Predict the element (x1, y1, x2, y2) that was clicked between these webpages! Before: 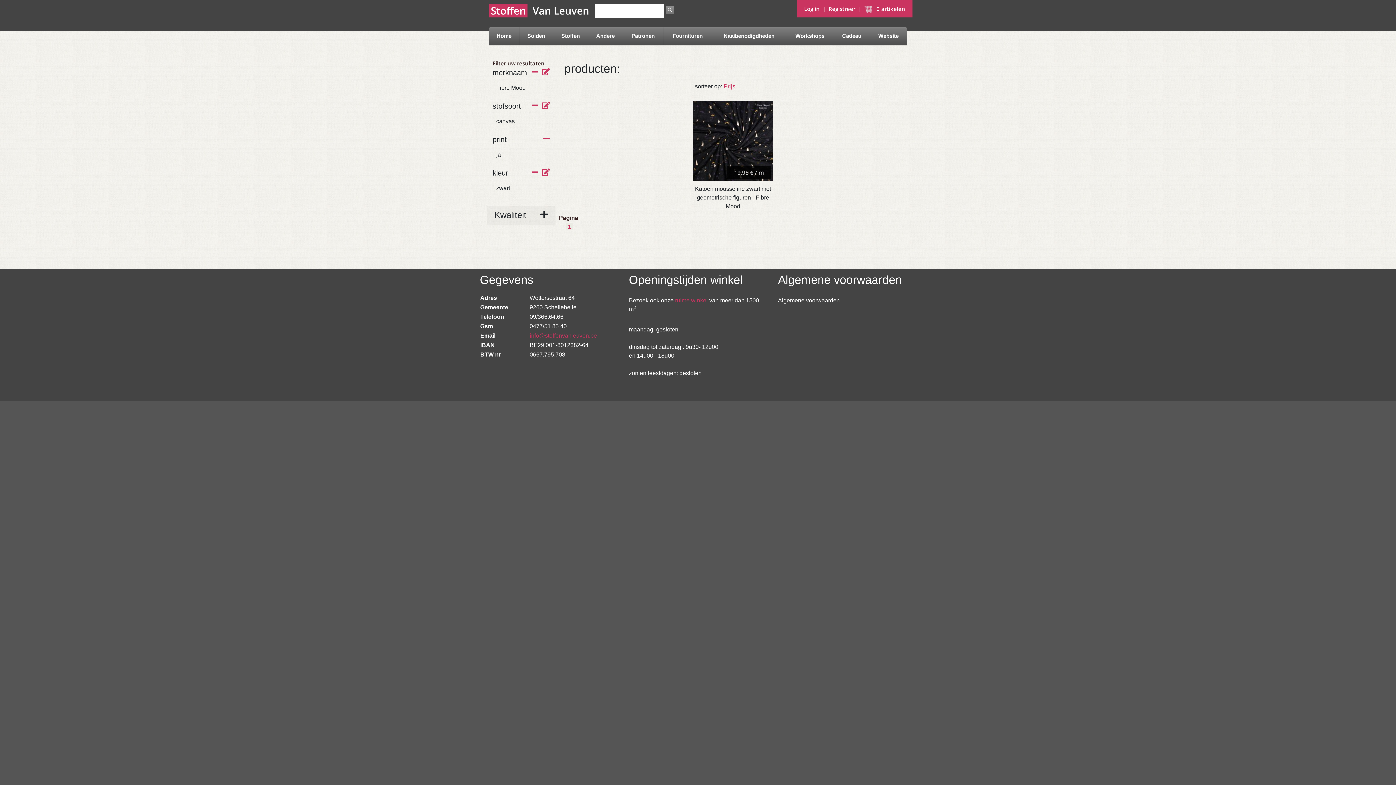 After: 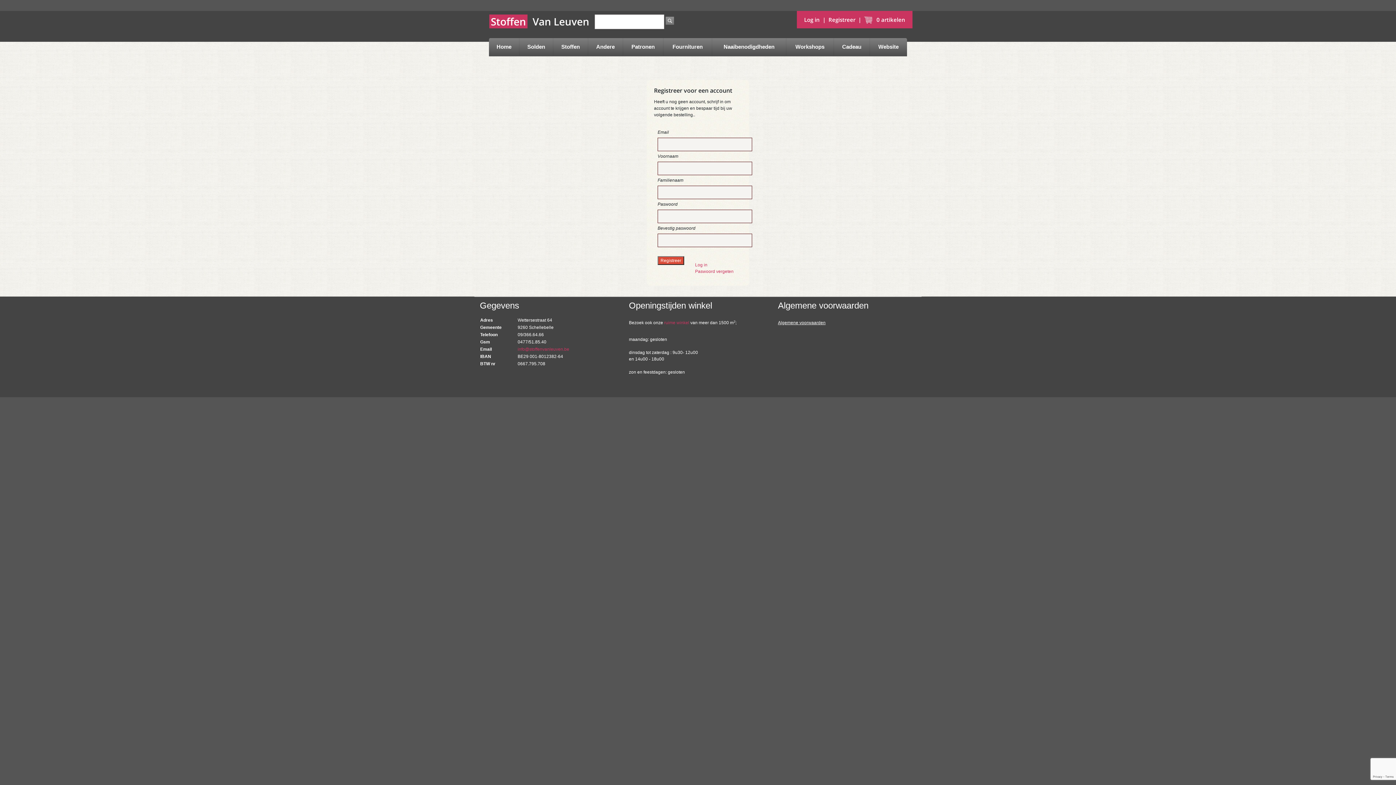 Action: bbox: (828, 5, 857, 12) label: Registreer 